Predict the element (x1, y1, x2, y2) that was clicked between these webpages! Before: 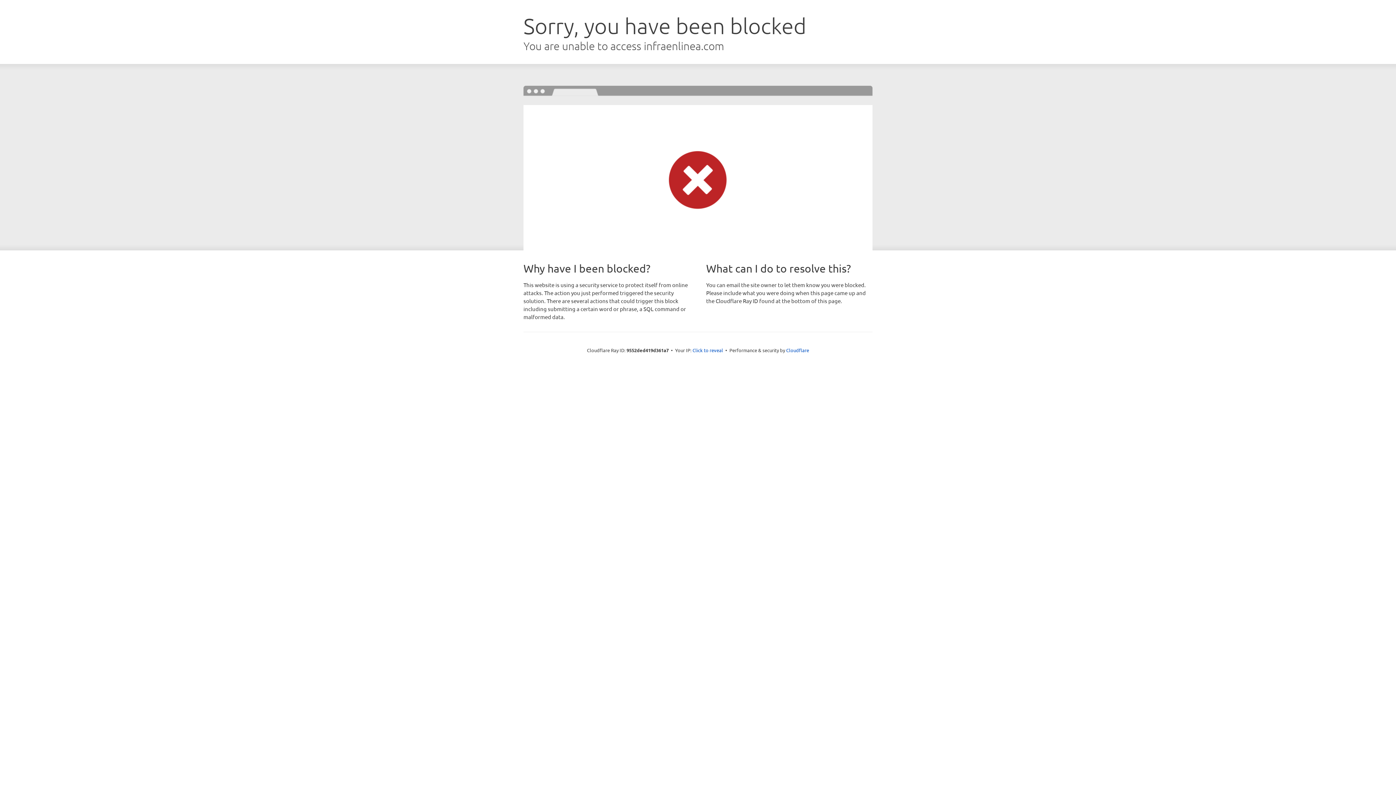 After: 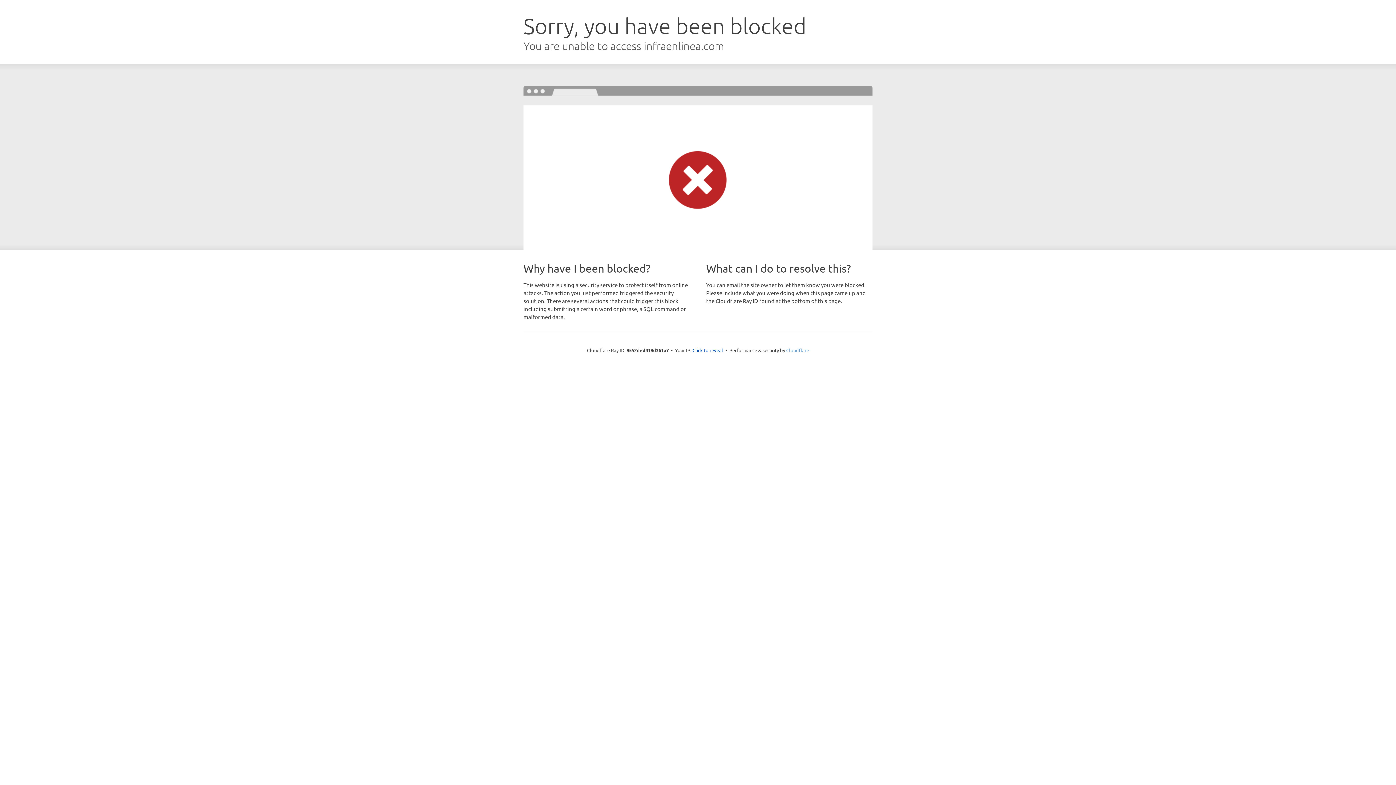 Action: label: Cloudflare bbox: (786, 347, 809, 353)